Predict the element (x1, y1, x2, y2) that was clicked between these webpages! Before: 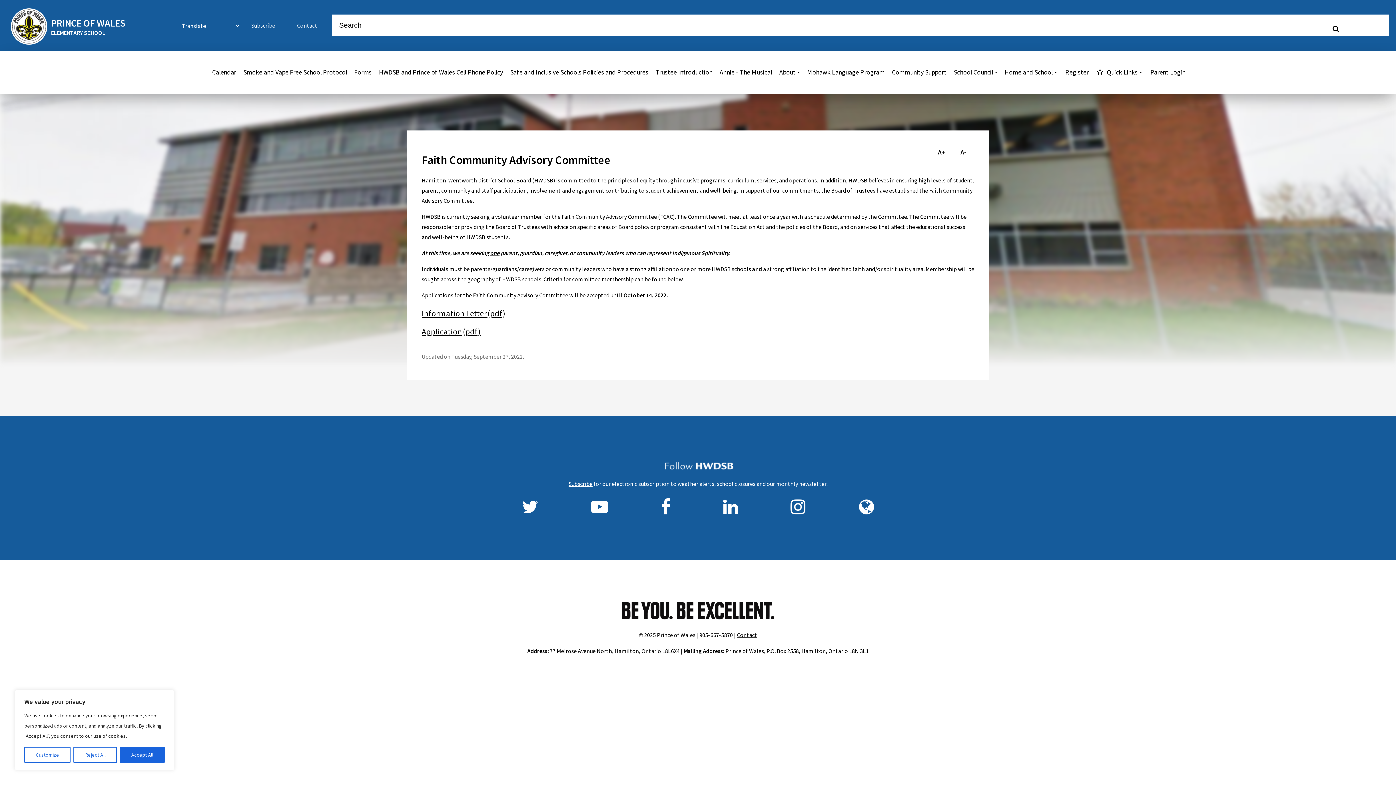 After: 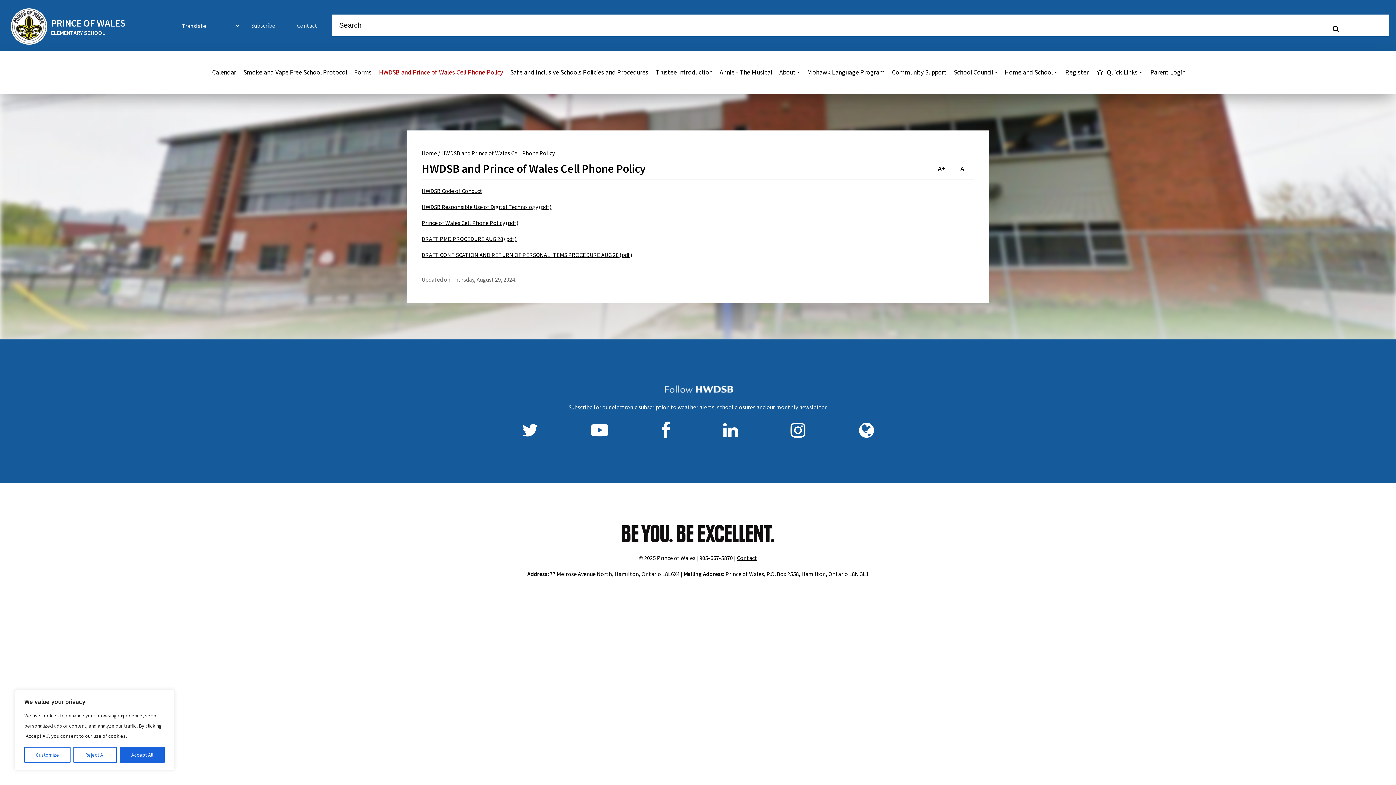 Action: label: HWDSB and Prince of Wales Cell Phone Policy bbox: (374, 64, 507, 79)